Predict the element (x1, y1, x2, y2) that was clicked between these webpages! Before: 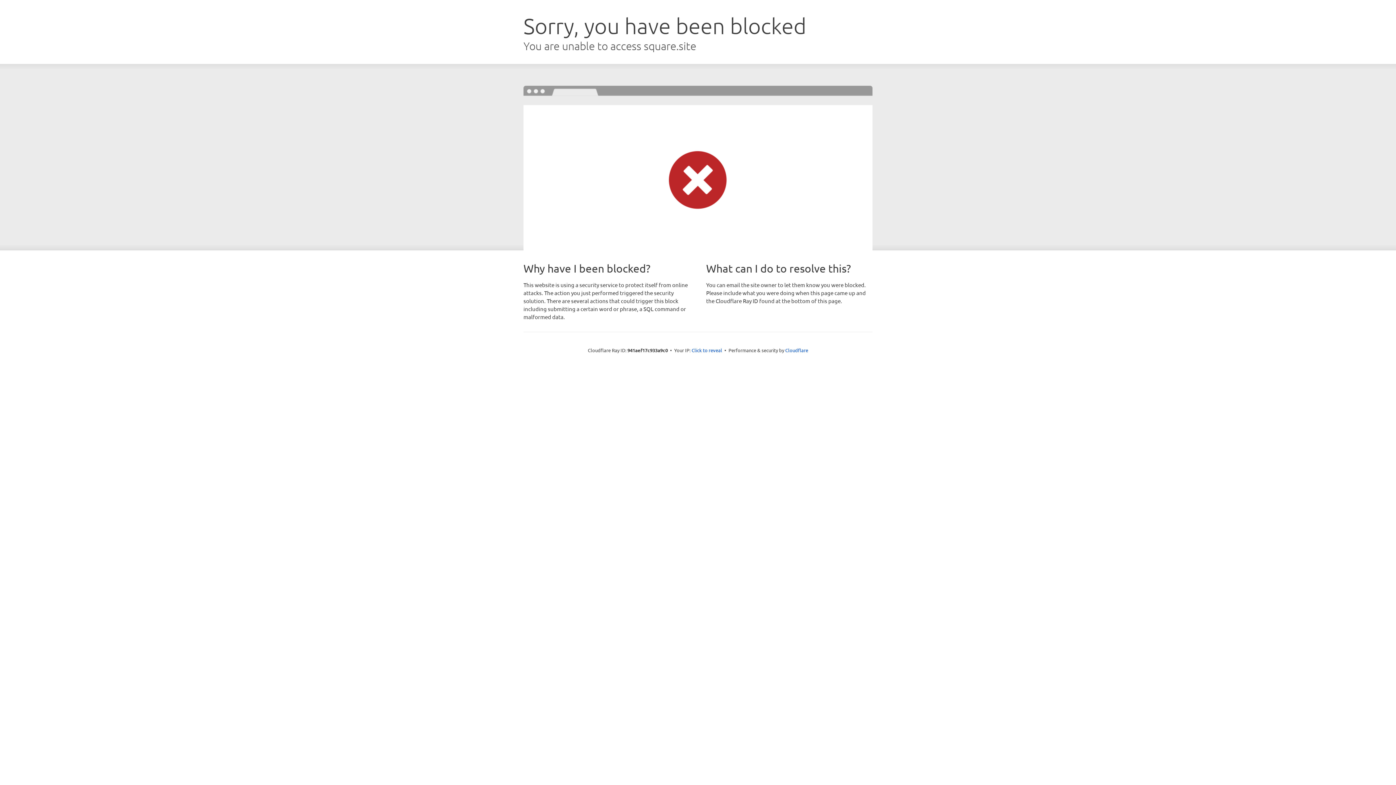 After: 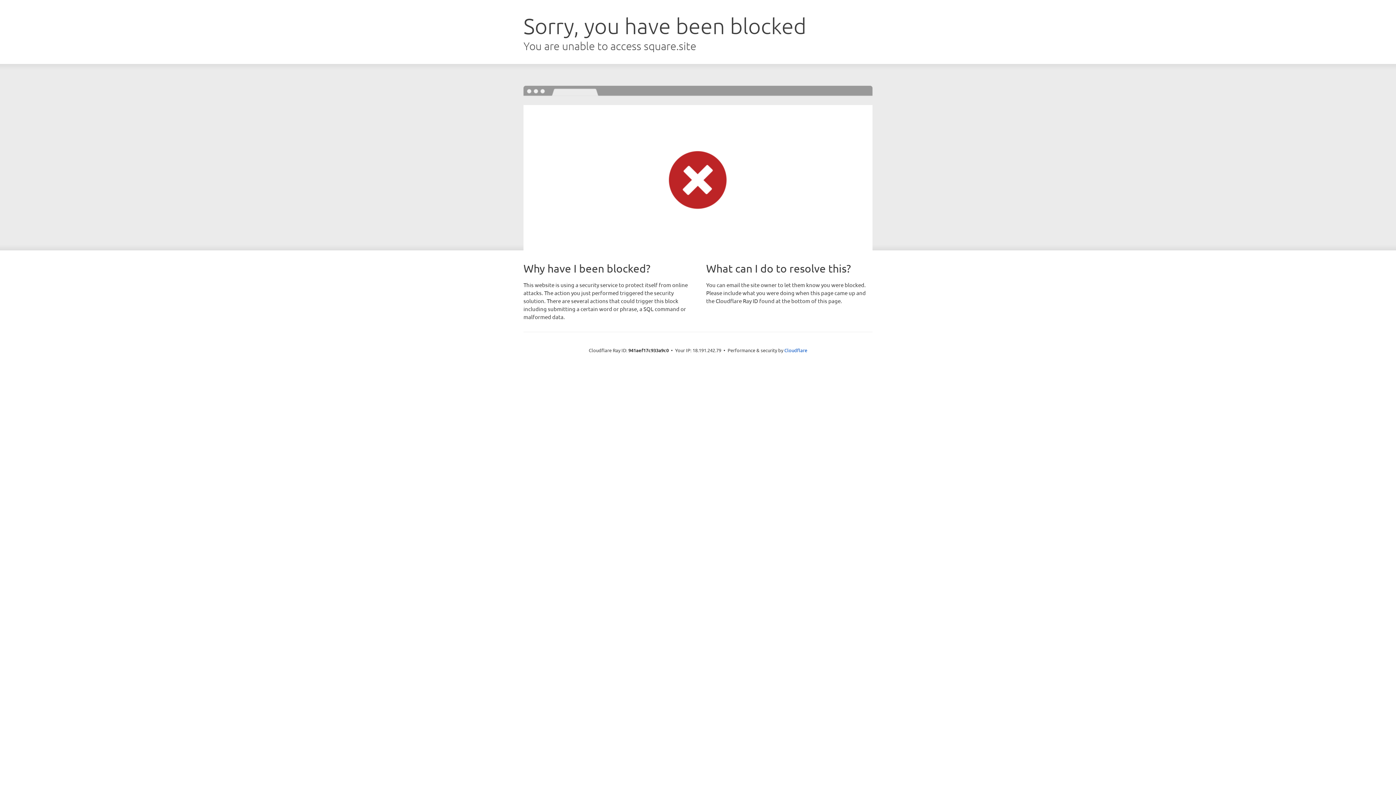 Action: label: Click to reveal bbox: (691, 346, 722, 353)